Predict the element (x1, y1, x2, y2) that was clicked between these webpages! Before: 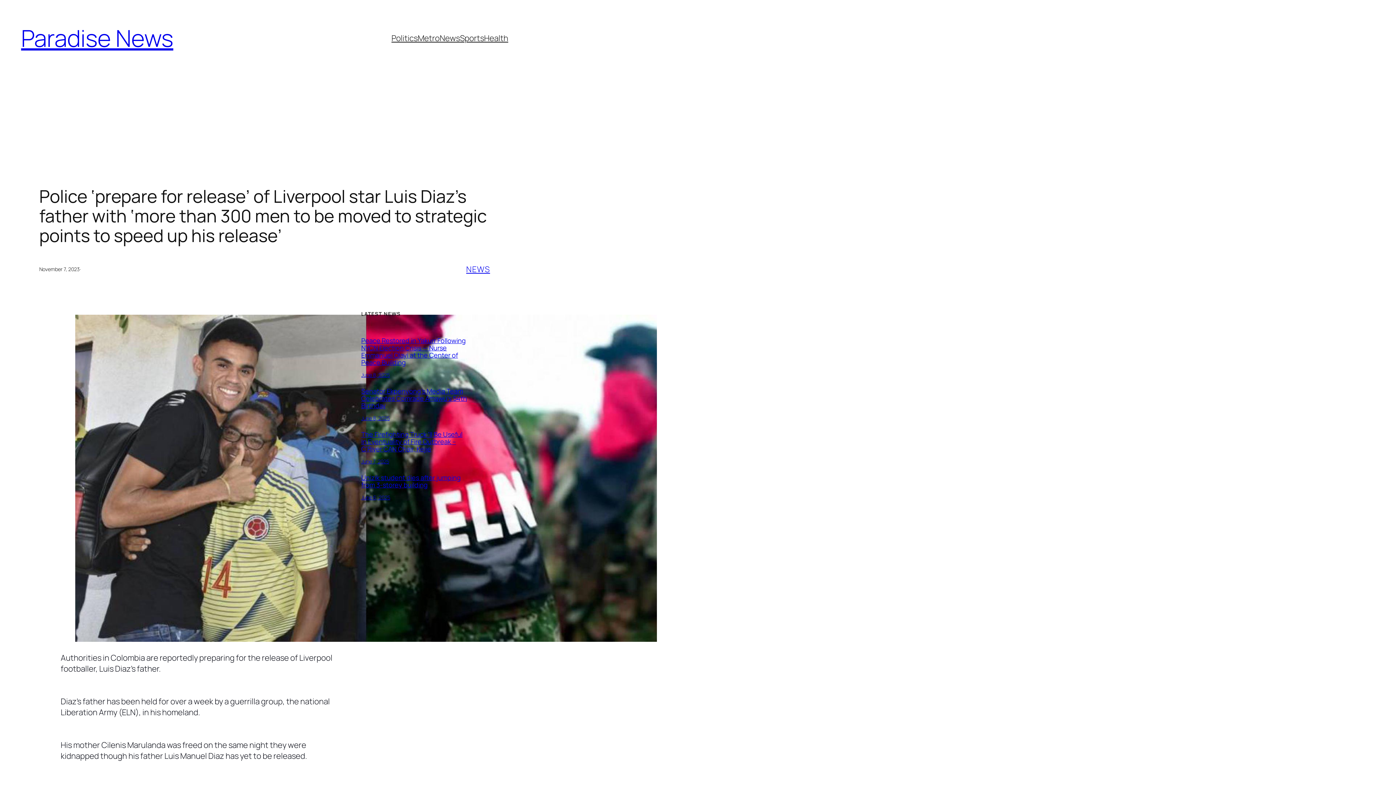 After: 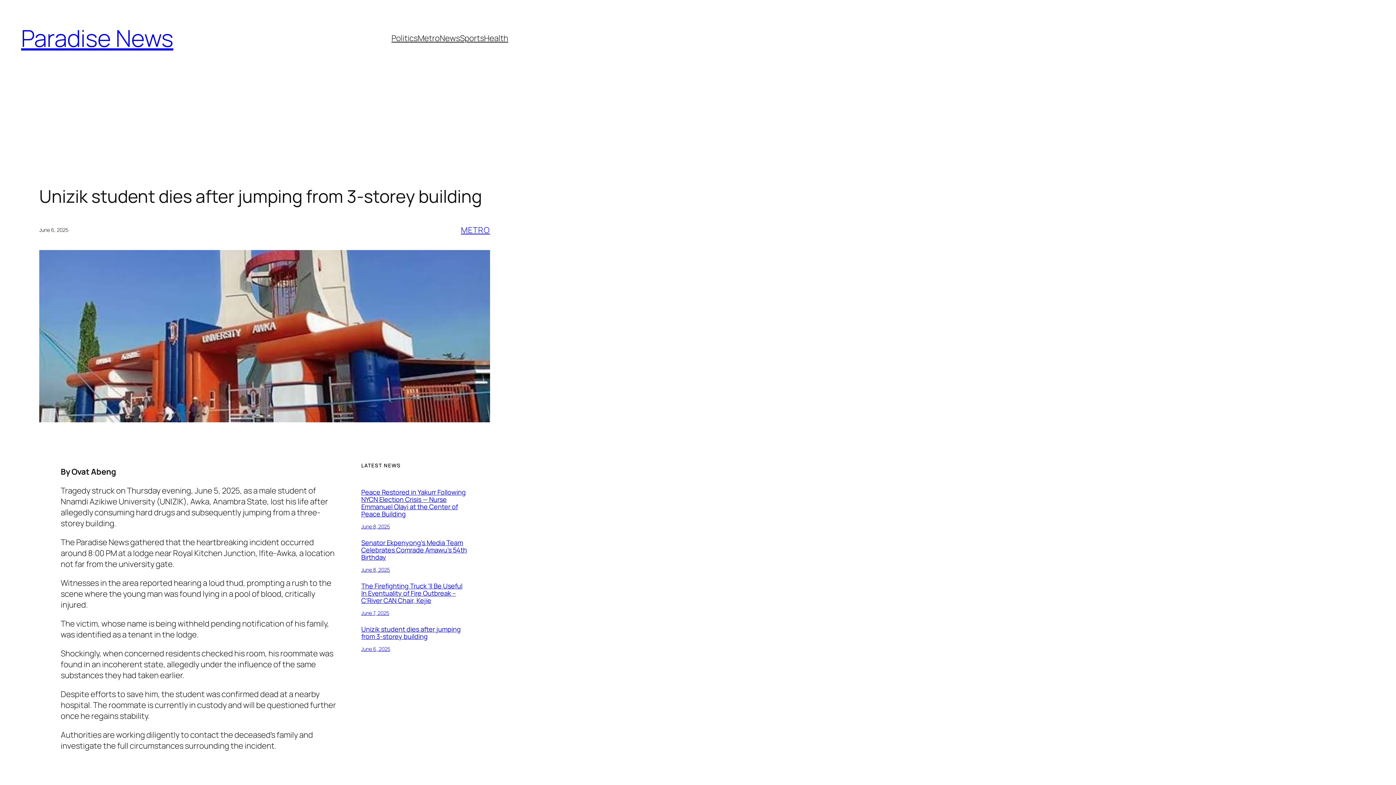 Action: label: Unizik student dies after jumping from 3-storey building bbox: (361, 473, 460, 489)